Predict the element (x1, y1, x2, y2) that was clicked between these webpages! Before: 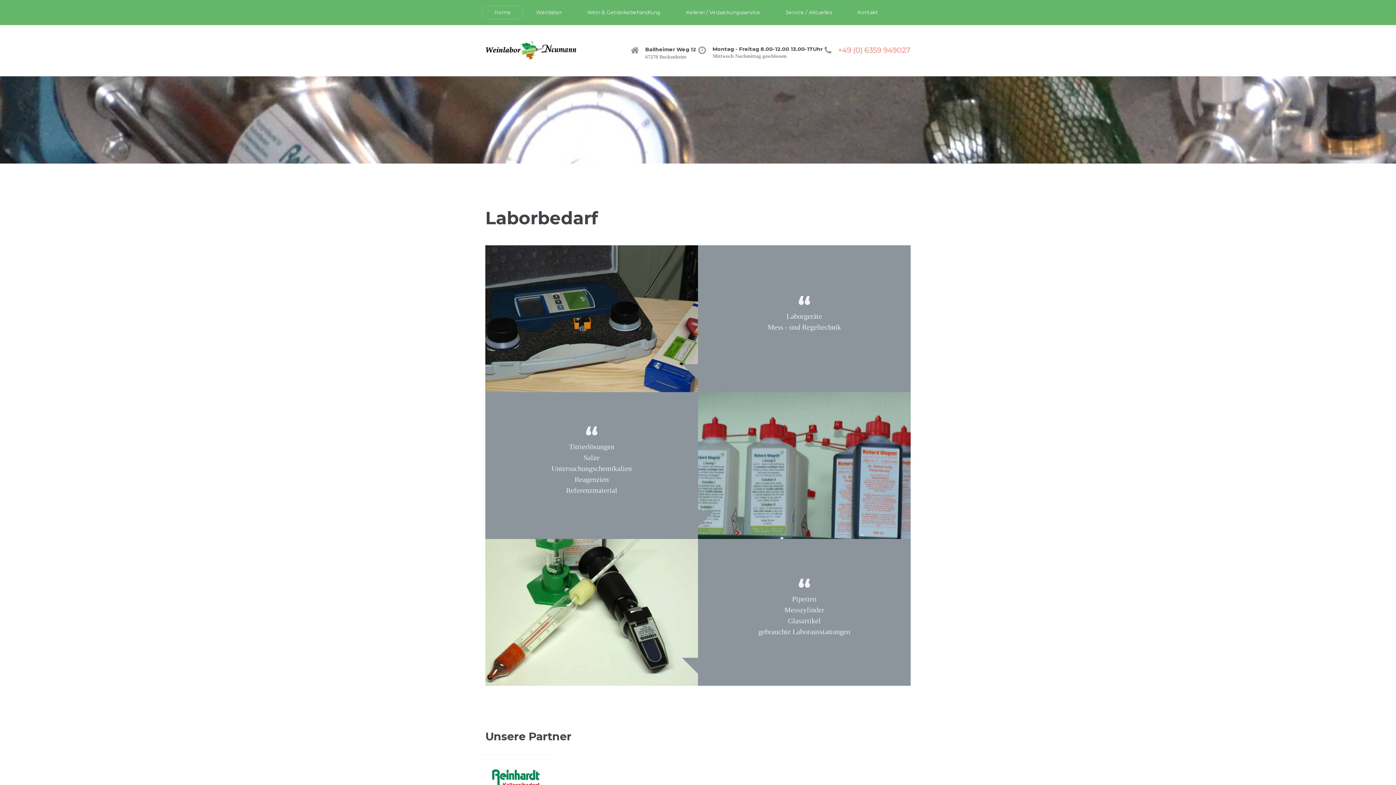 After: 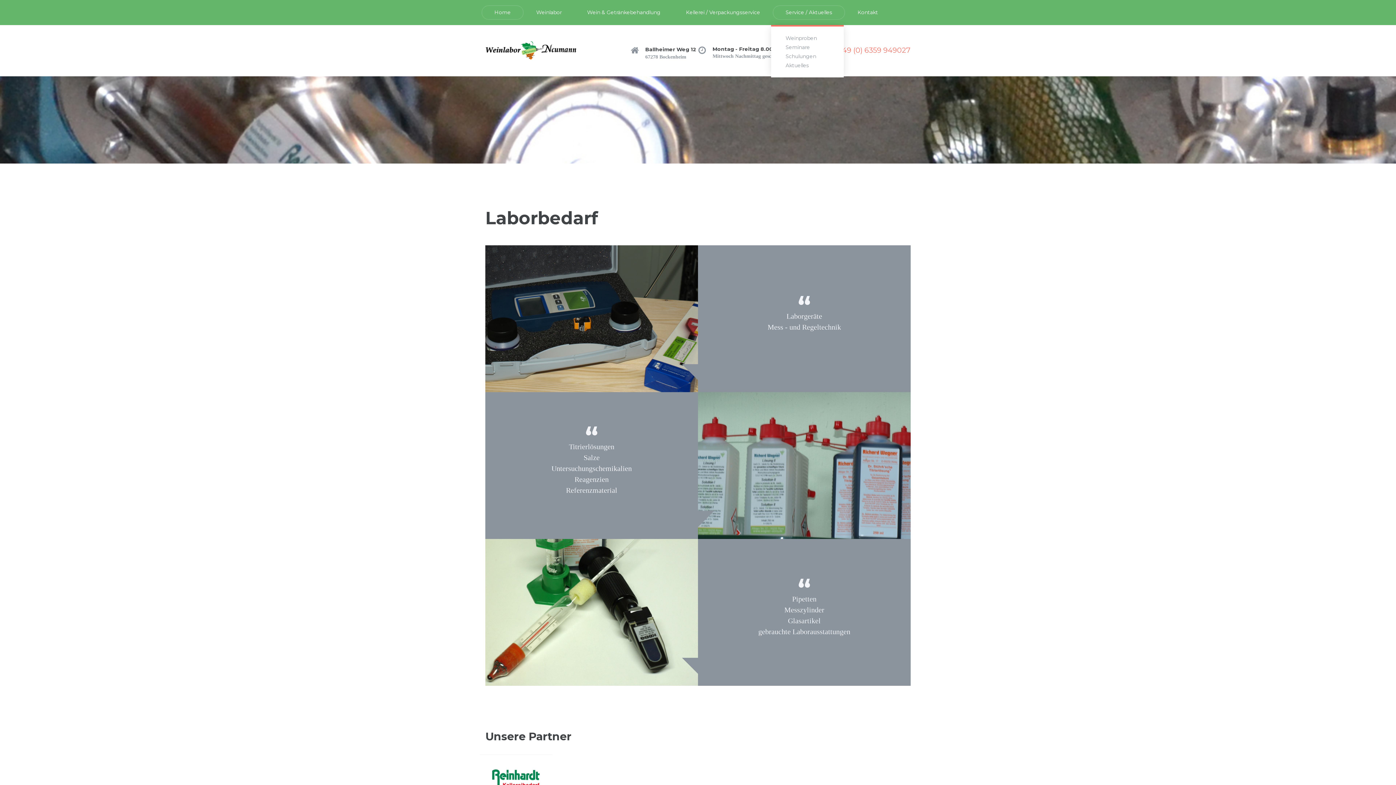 Action: label: Service / Aktuelles bbox: (773, 5, 845, 19)